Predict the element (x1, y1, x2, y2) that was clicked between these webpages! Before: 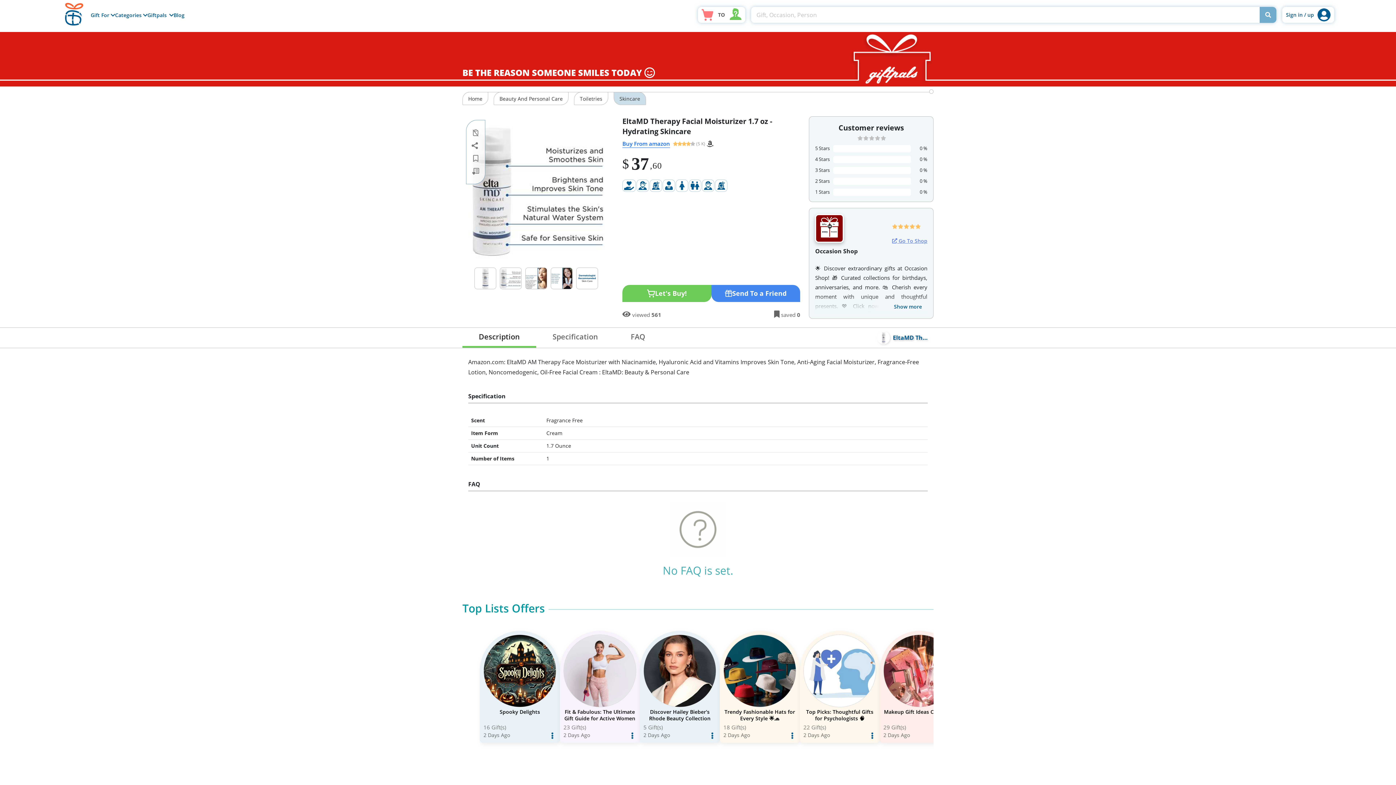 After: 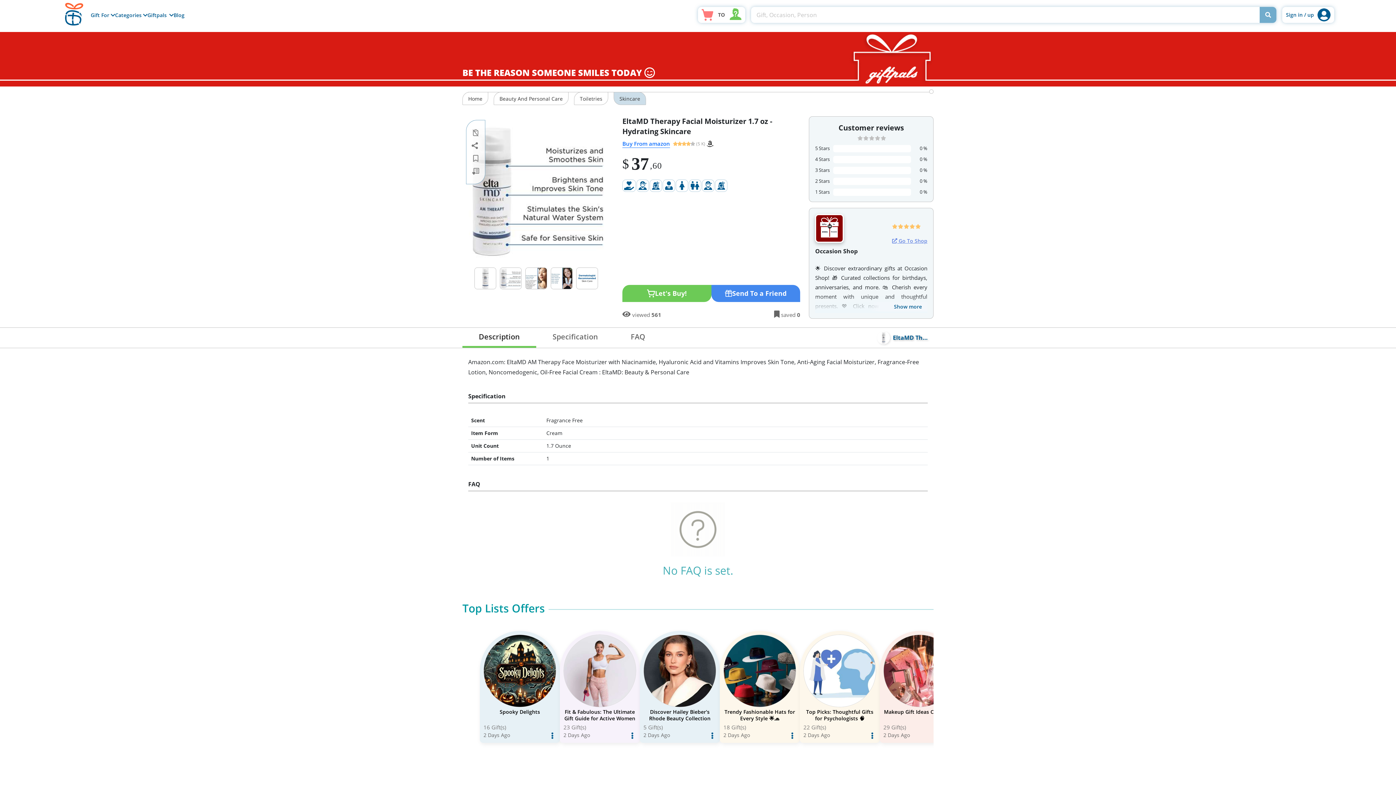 Action: bbox: (698, 6, 745, 22) label: TO